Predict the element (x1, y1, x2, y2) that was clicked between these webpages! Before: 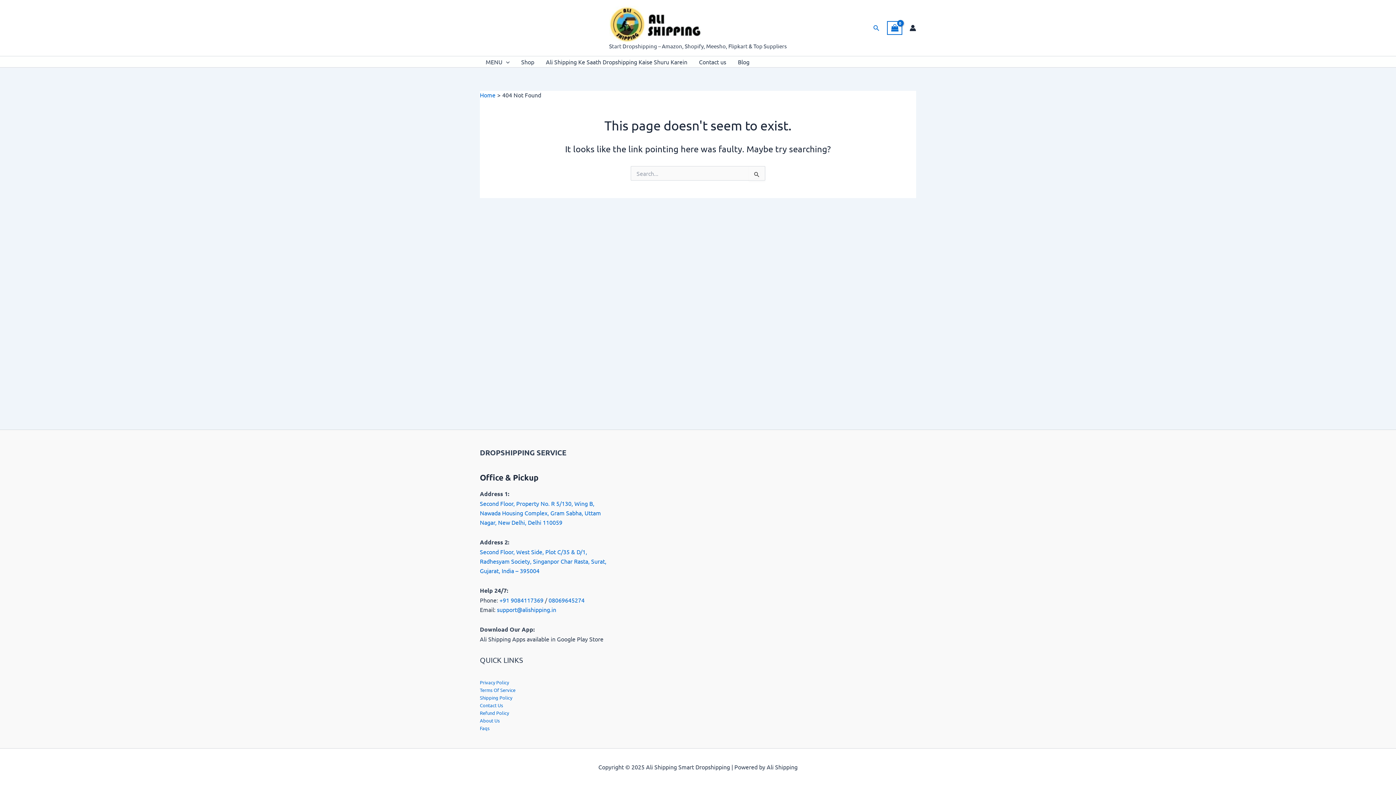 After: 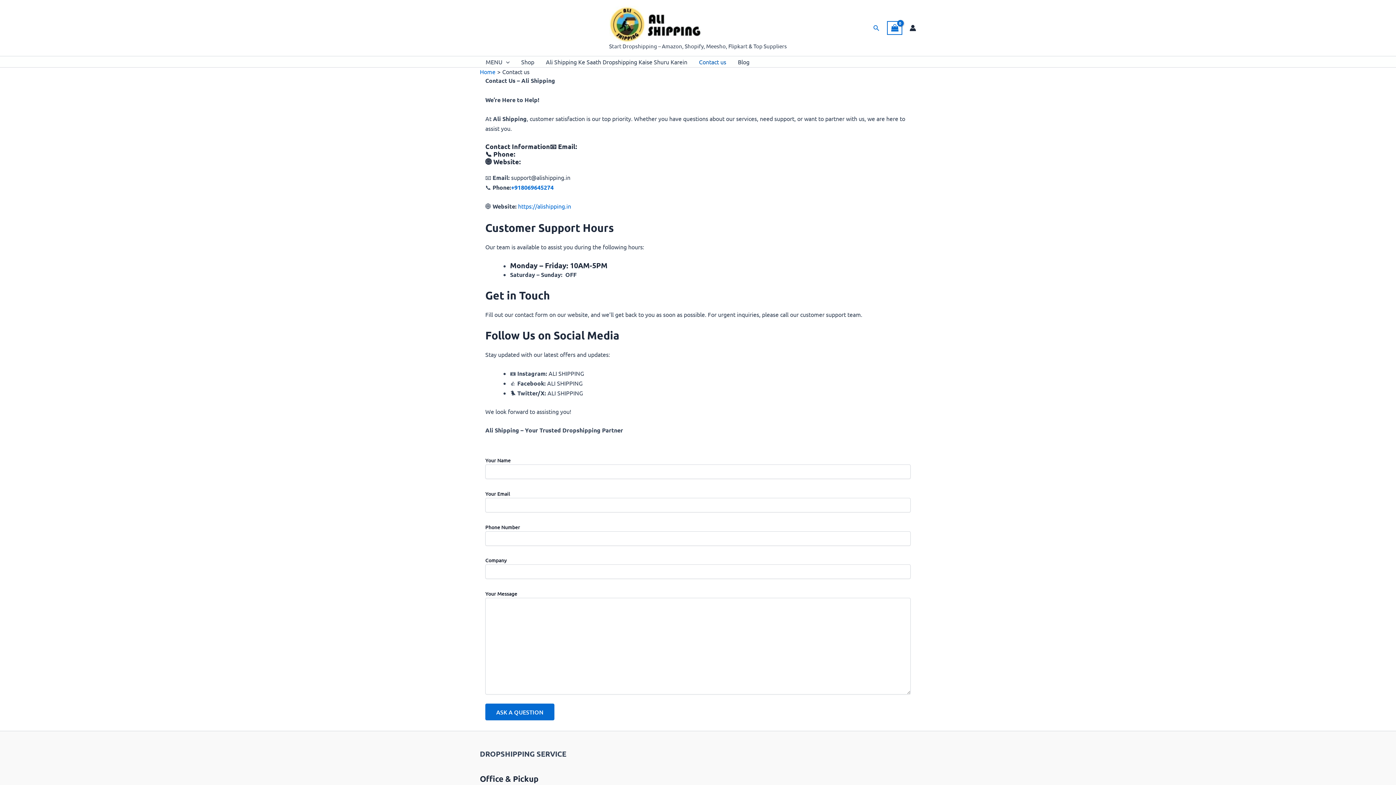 Action: label: Contact us bbox: (693, 56, 732, 67)